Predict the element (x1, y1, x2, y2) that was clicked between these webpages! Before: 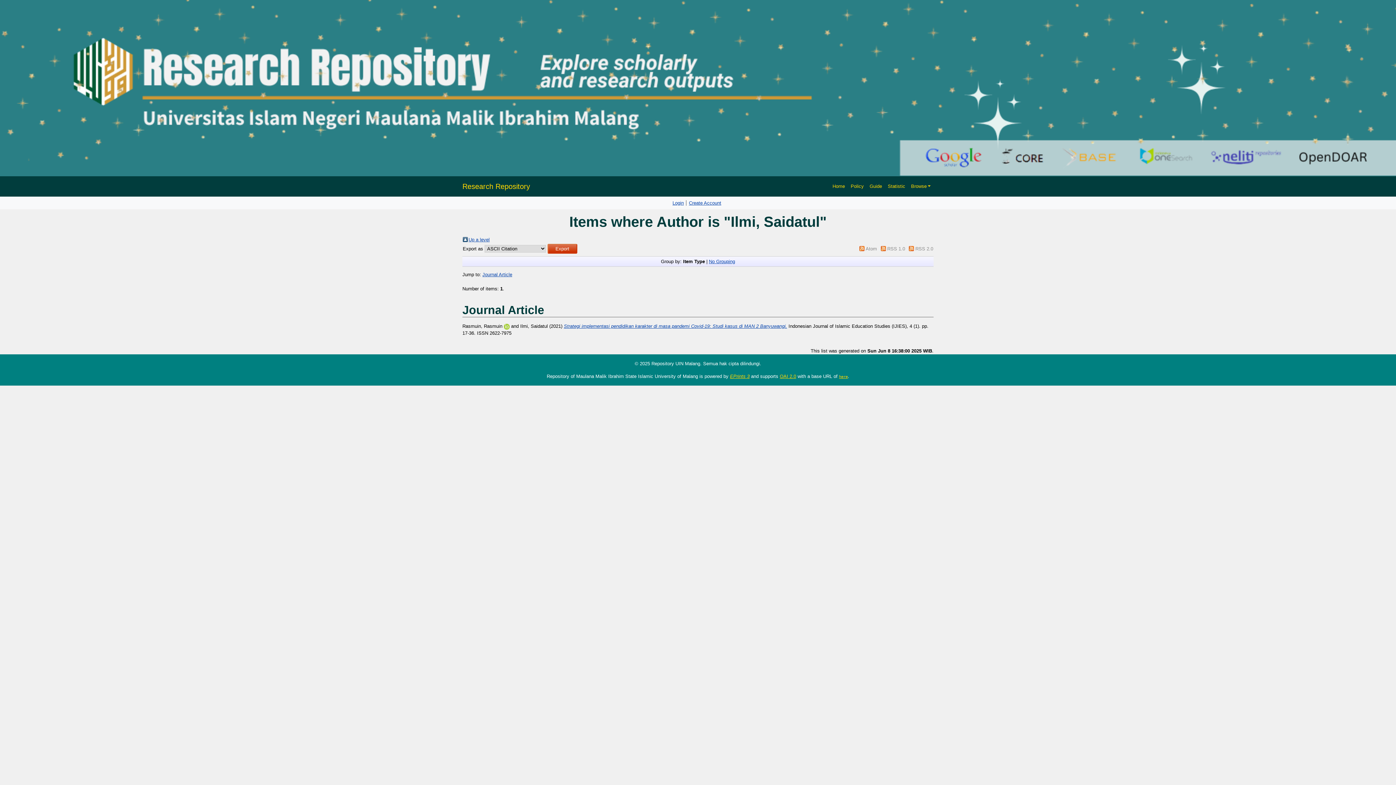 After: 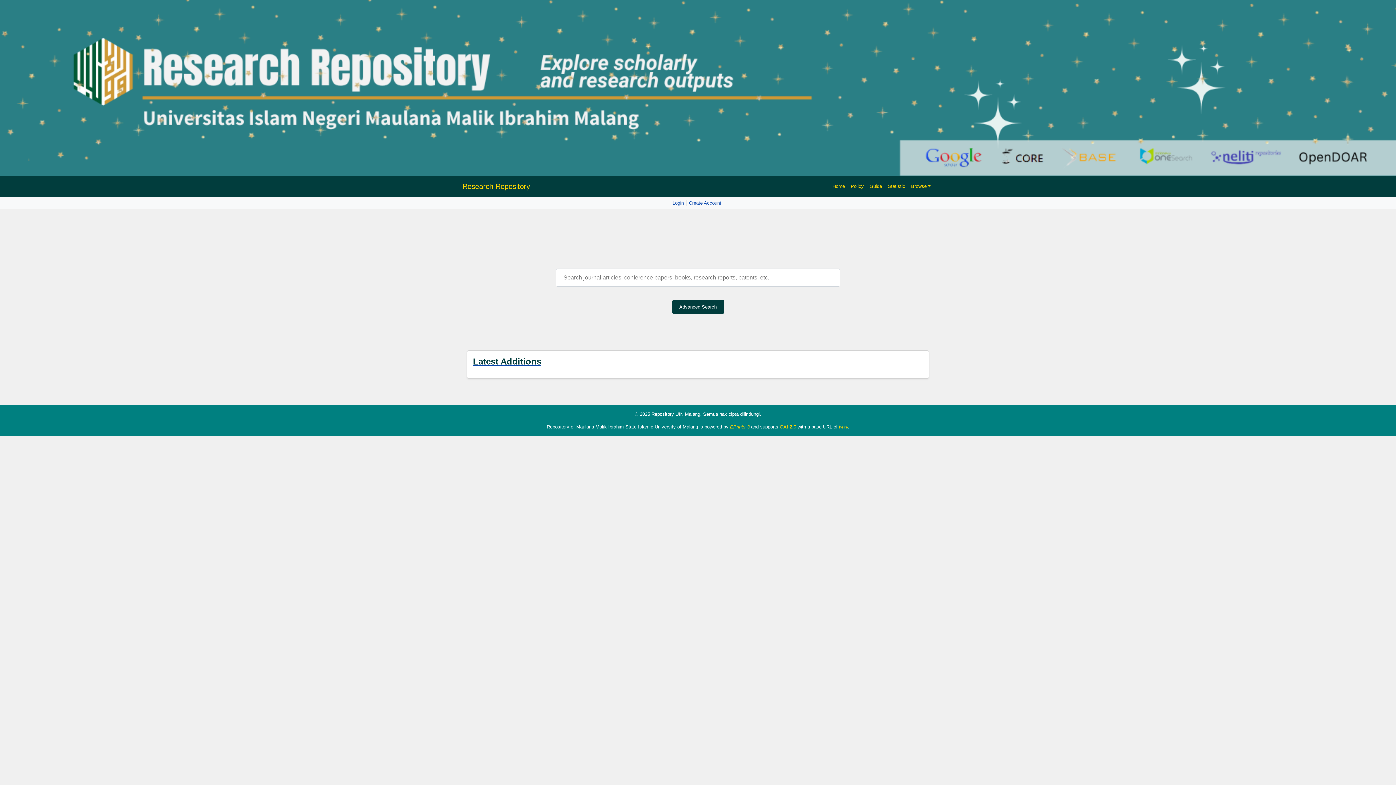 Action: bbox: (829, 180, 848, 192) label: Home